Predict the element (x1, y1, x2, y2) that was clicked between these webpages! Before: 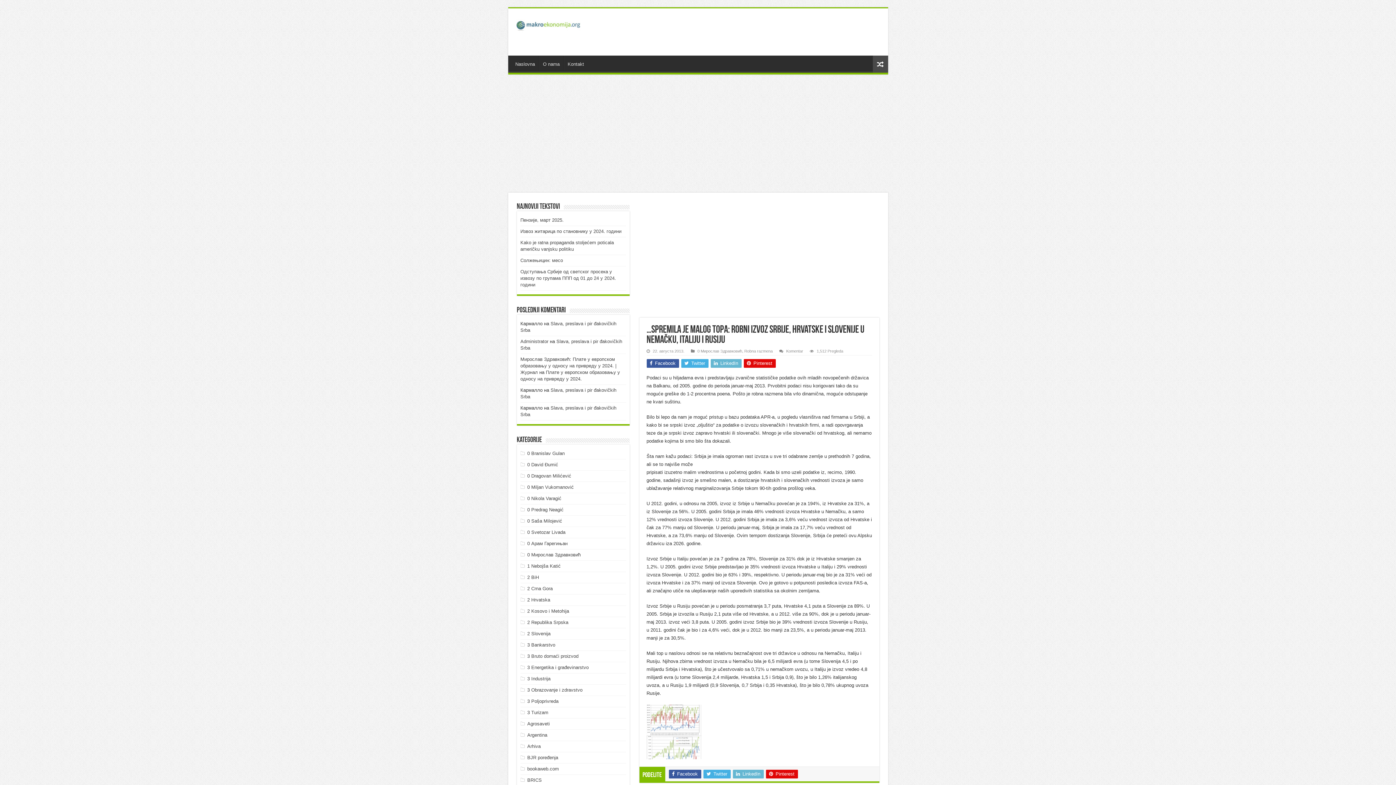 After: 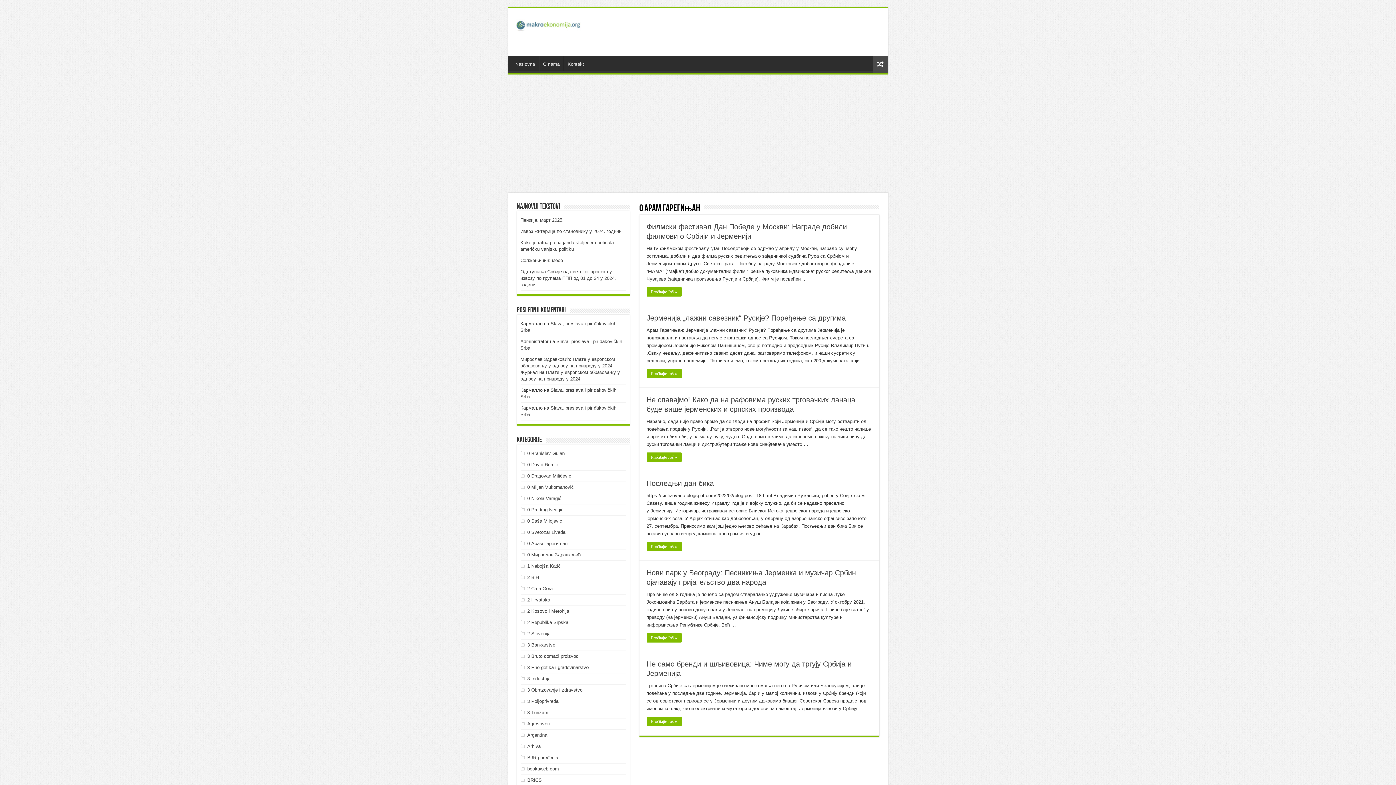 Action: label: 0 Арам Гарегињан bbox: (527, 541, 567, 546)